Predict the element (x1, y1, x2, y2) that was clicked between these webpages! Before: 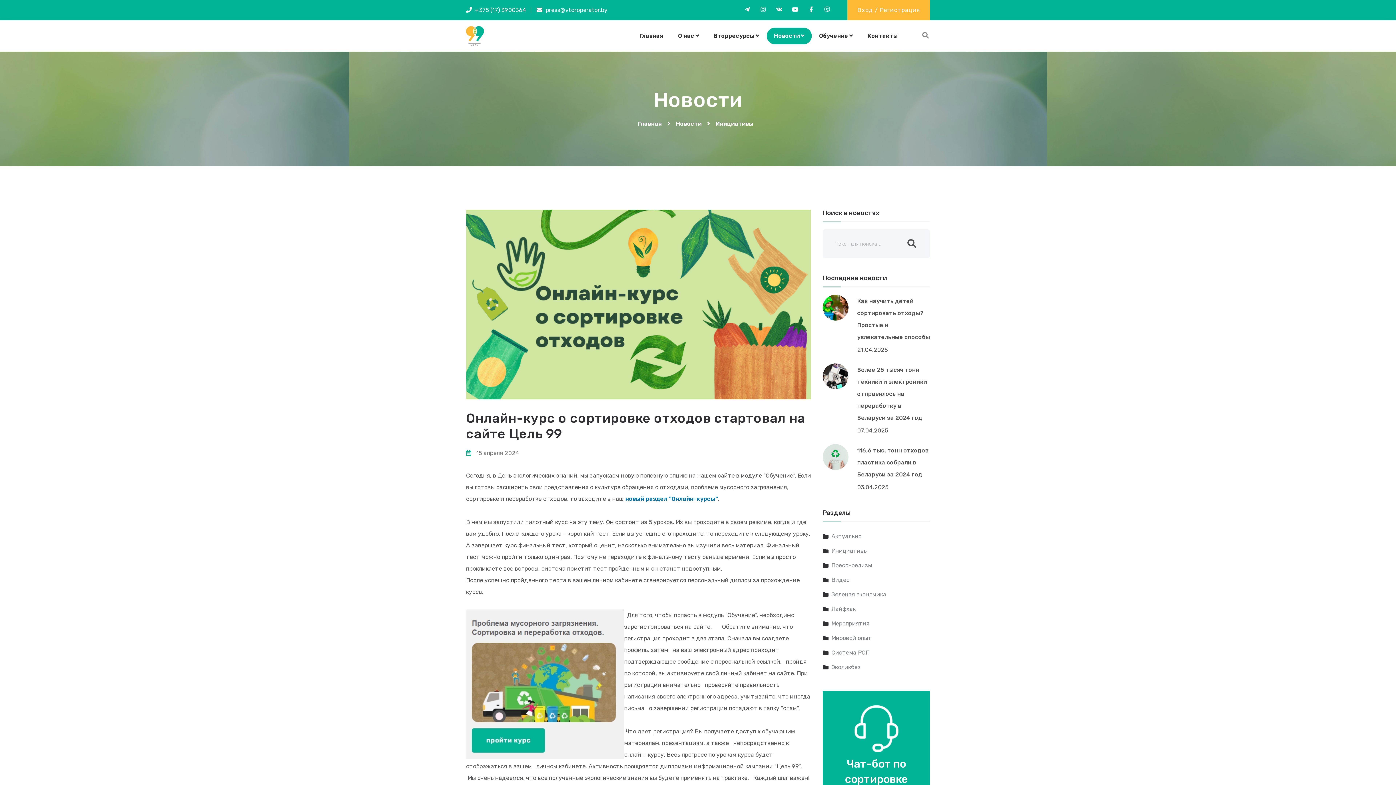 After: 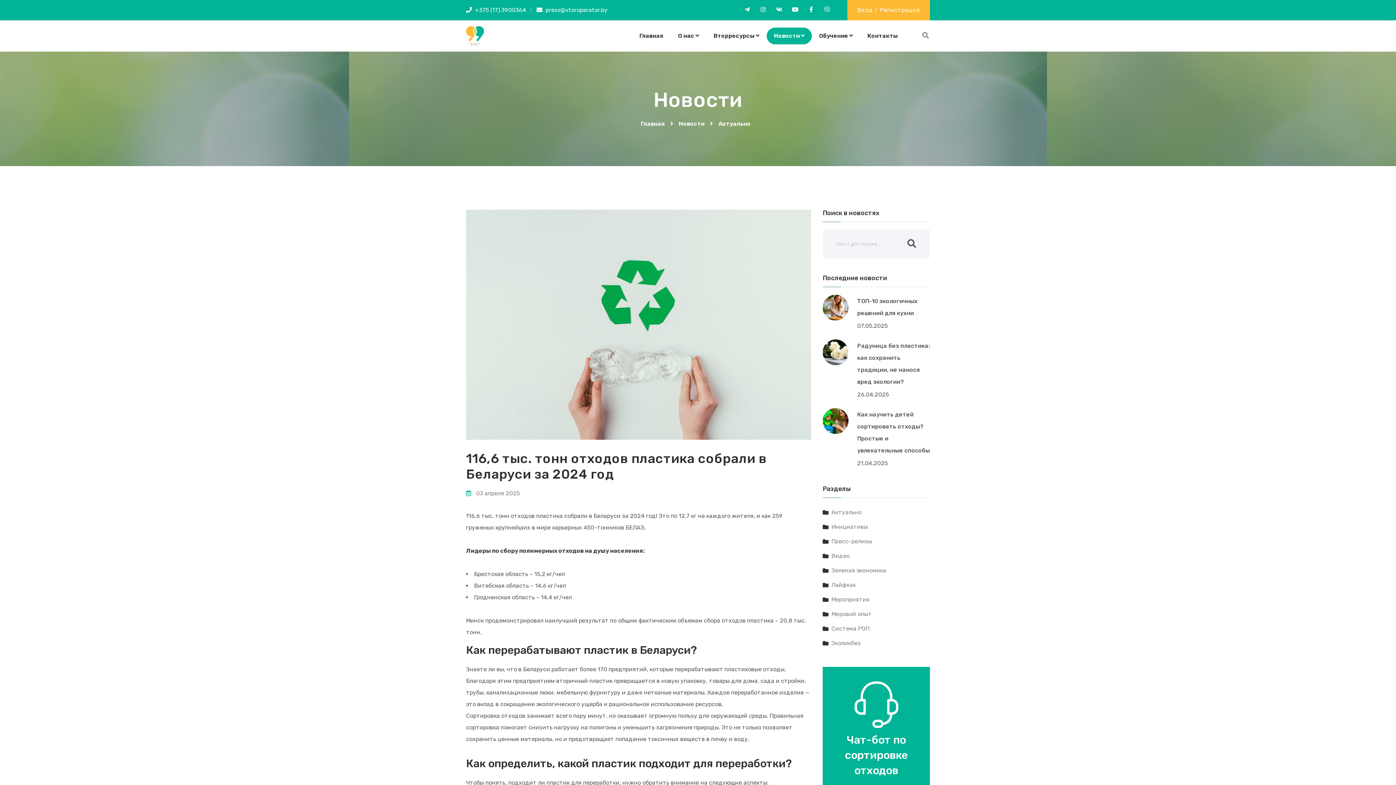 Action: bbox: (857, 447, 928, 478) label: 116,6 тыс. тонн отходов пластика собрали в Беларуси за 2024 год